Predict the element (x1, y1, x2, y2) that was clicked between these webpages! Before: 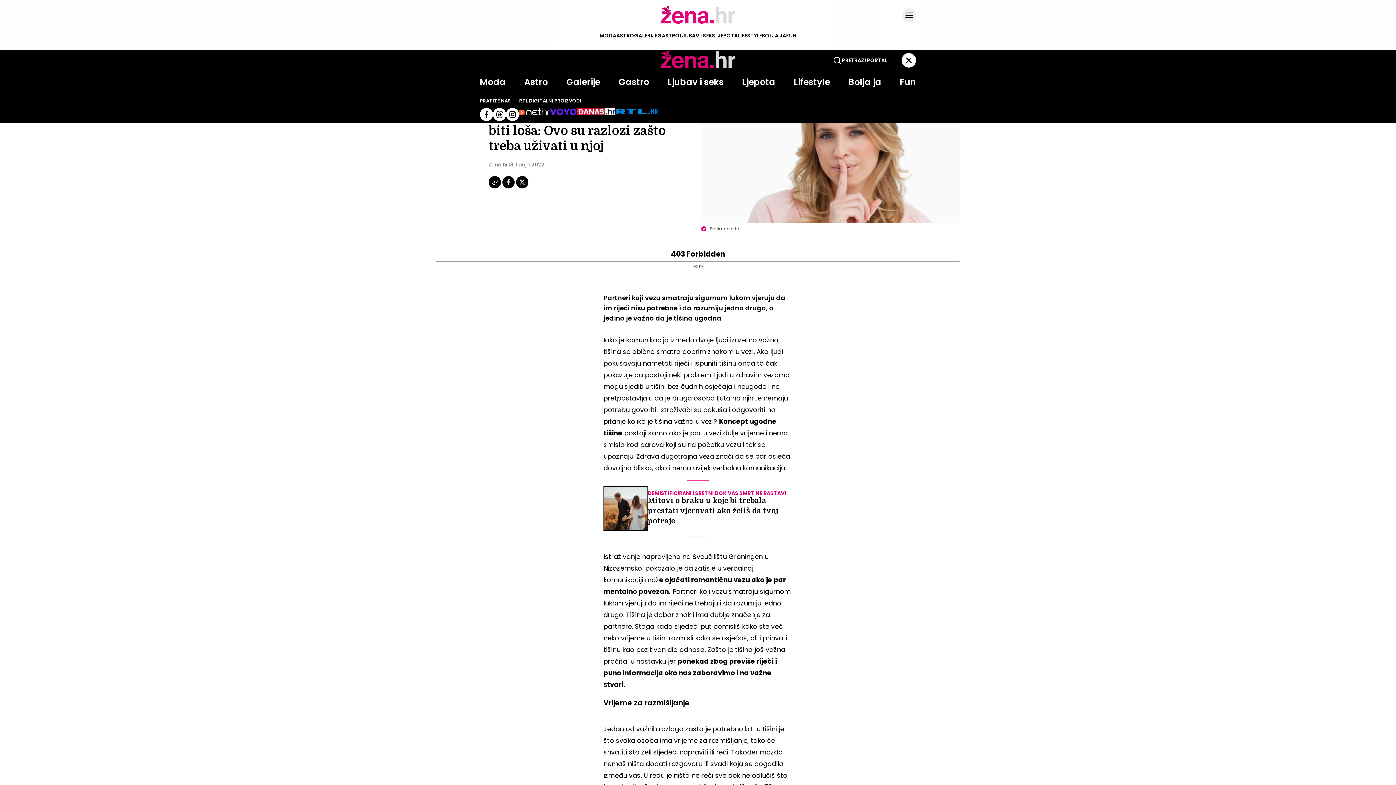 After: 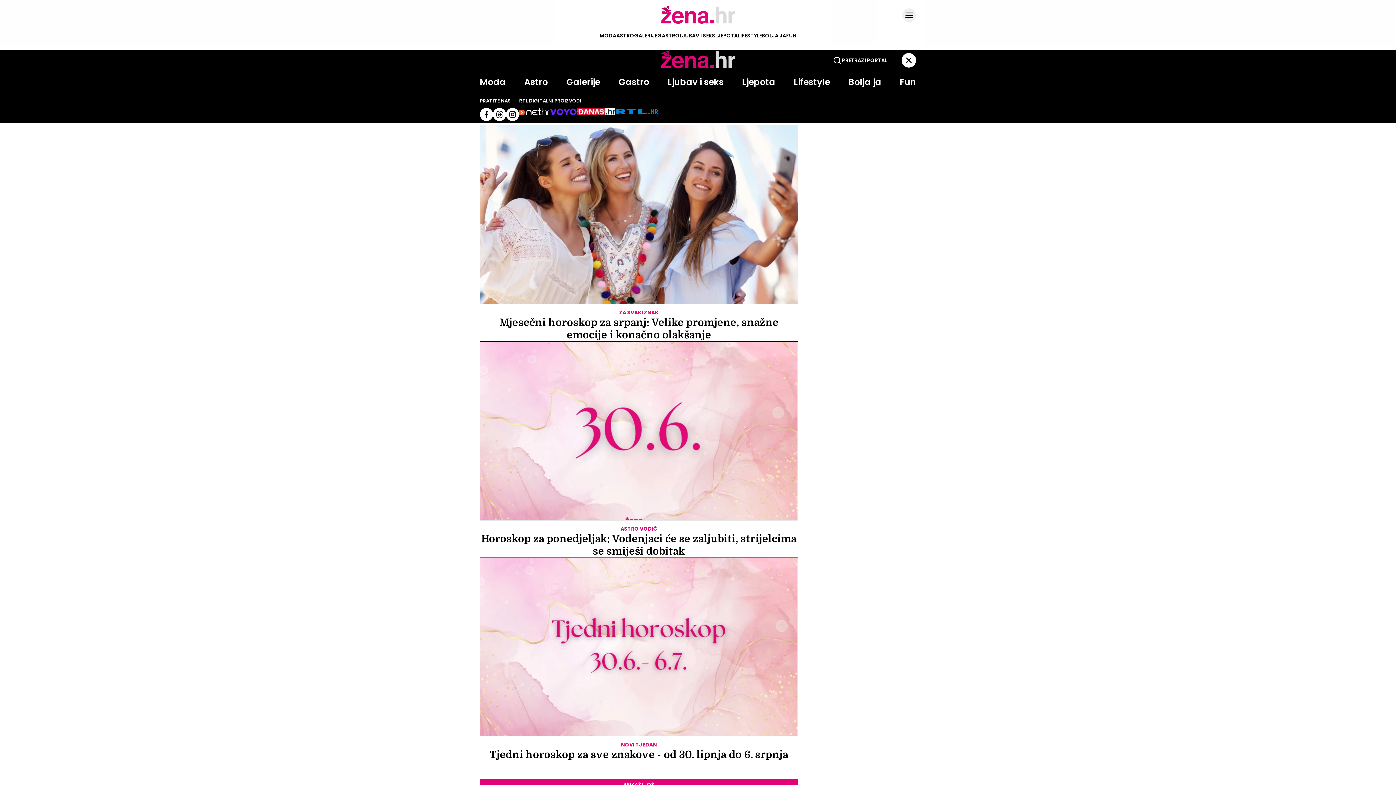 Action: bbox: (616, 32, 634, 39) label: ASTRO